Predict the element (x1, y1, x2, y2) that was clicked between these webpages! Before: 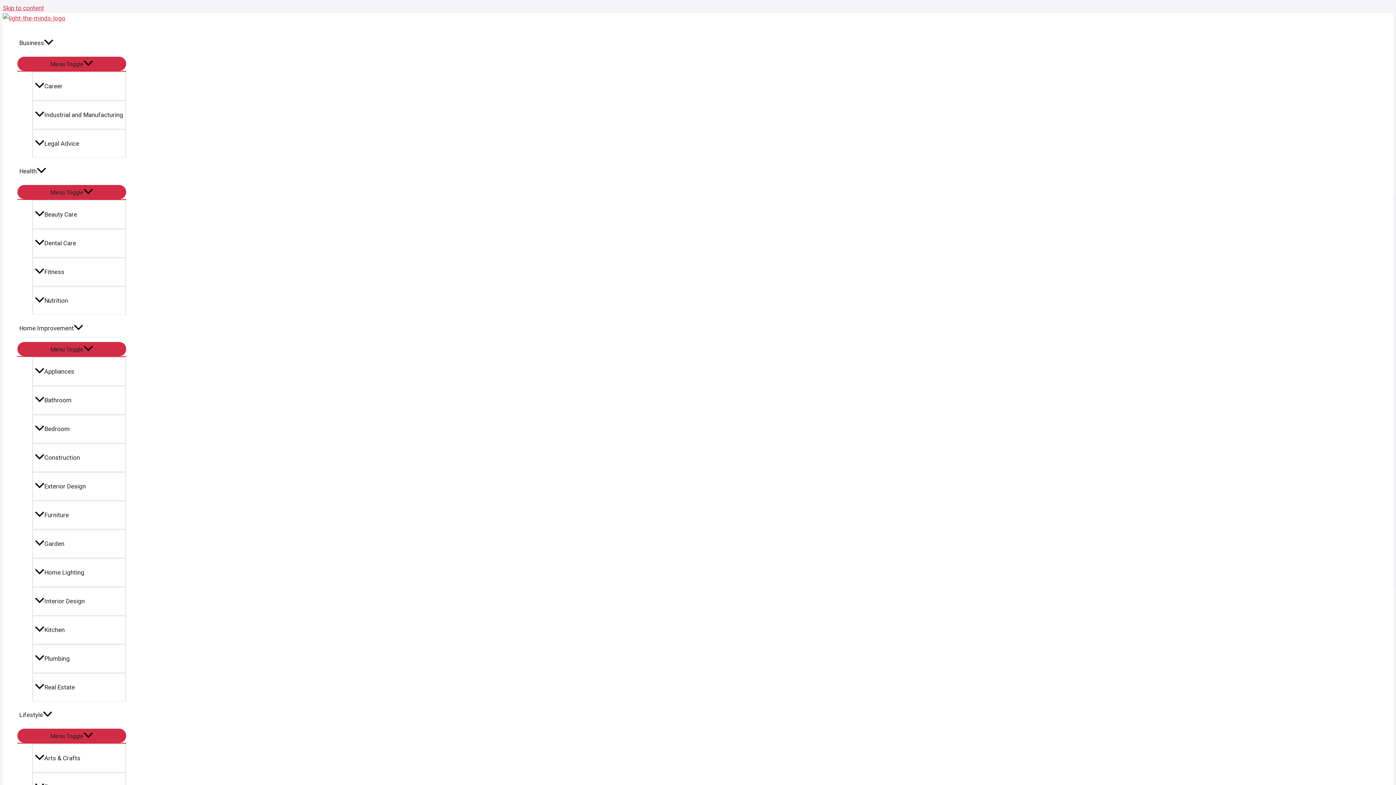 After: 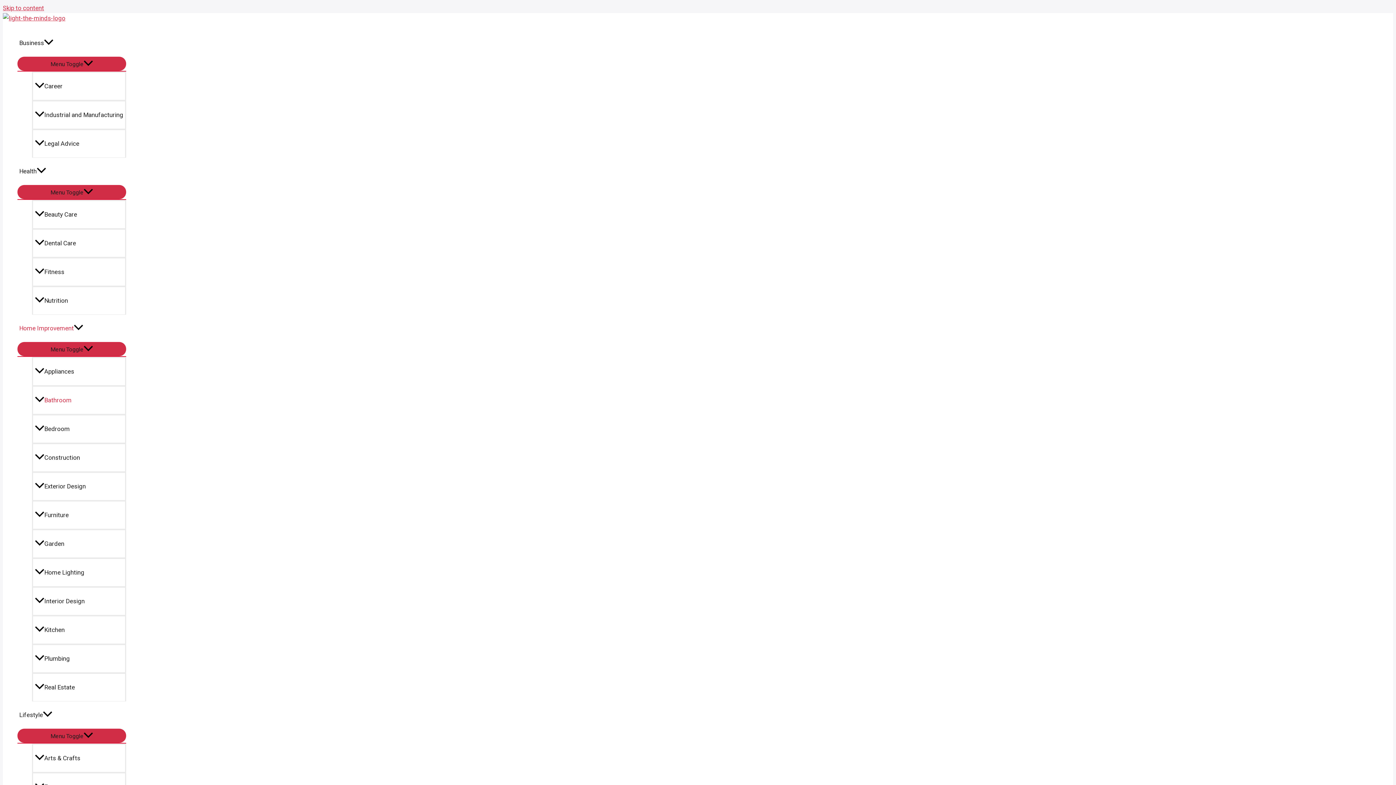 Action: bbox: (32, 385, 126, 414) label: Bathroom